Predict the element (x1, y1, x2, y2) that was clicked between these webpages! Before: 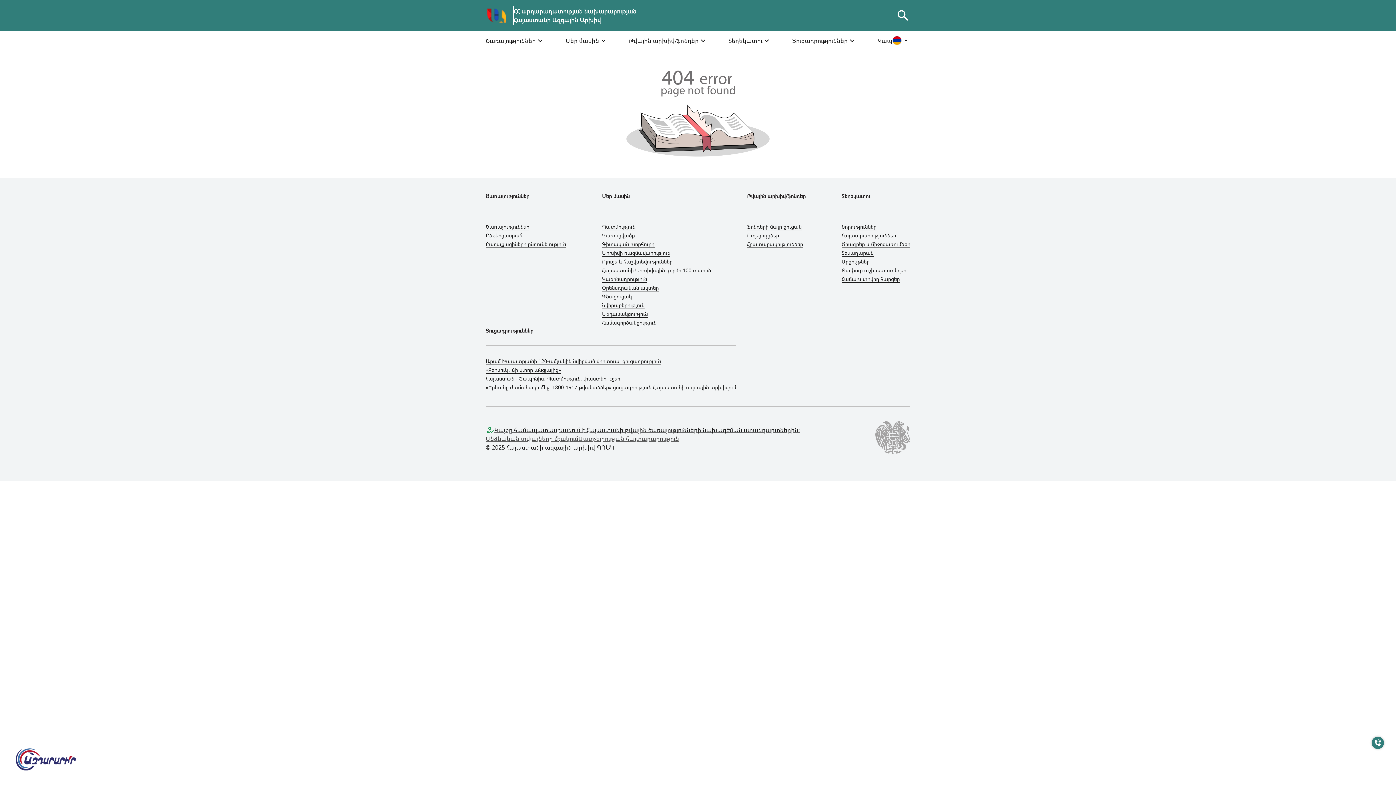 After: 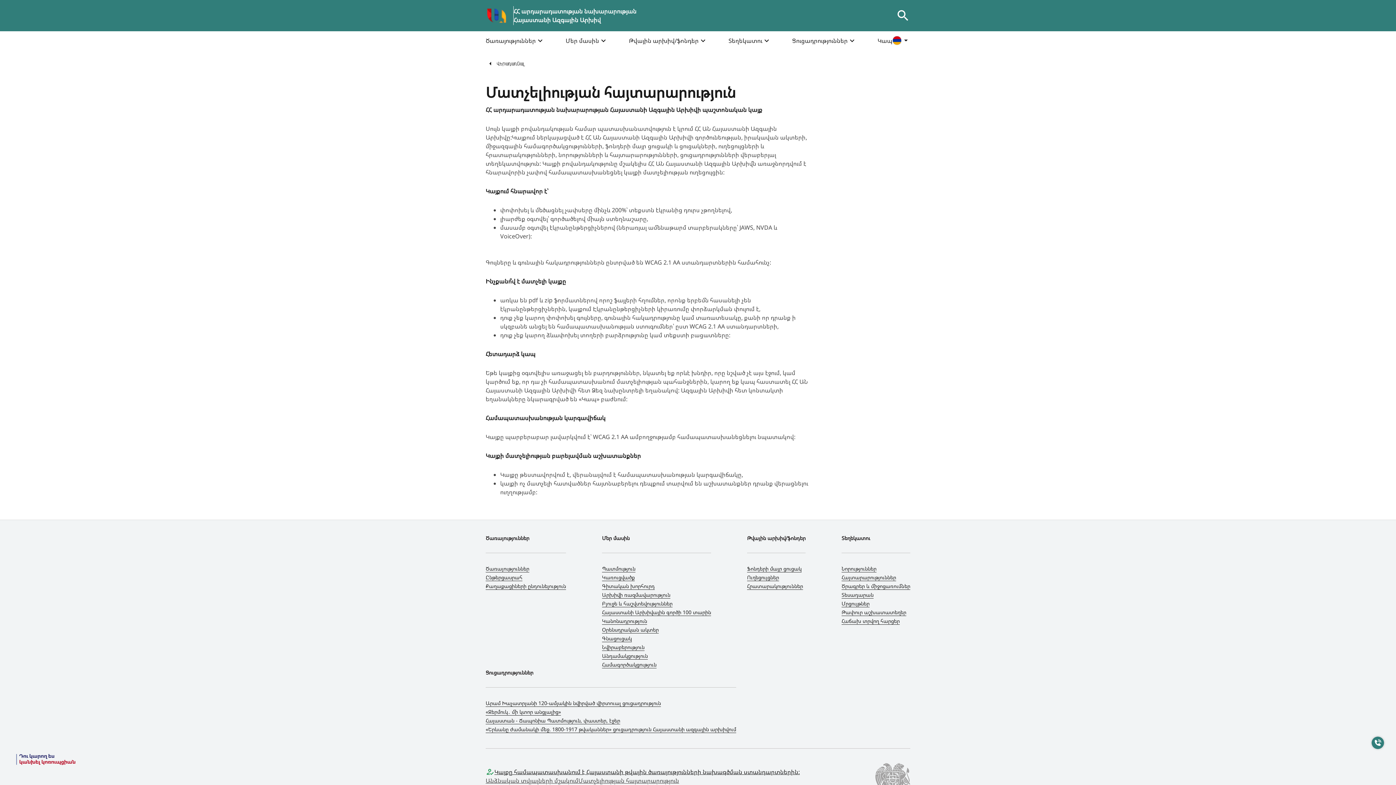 Action: bbox: (578, 237, 679, 246) label: Մատչելիության հայտարարություն